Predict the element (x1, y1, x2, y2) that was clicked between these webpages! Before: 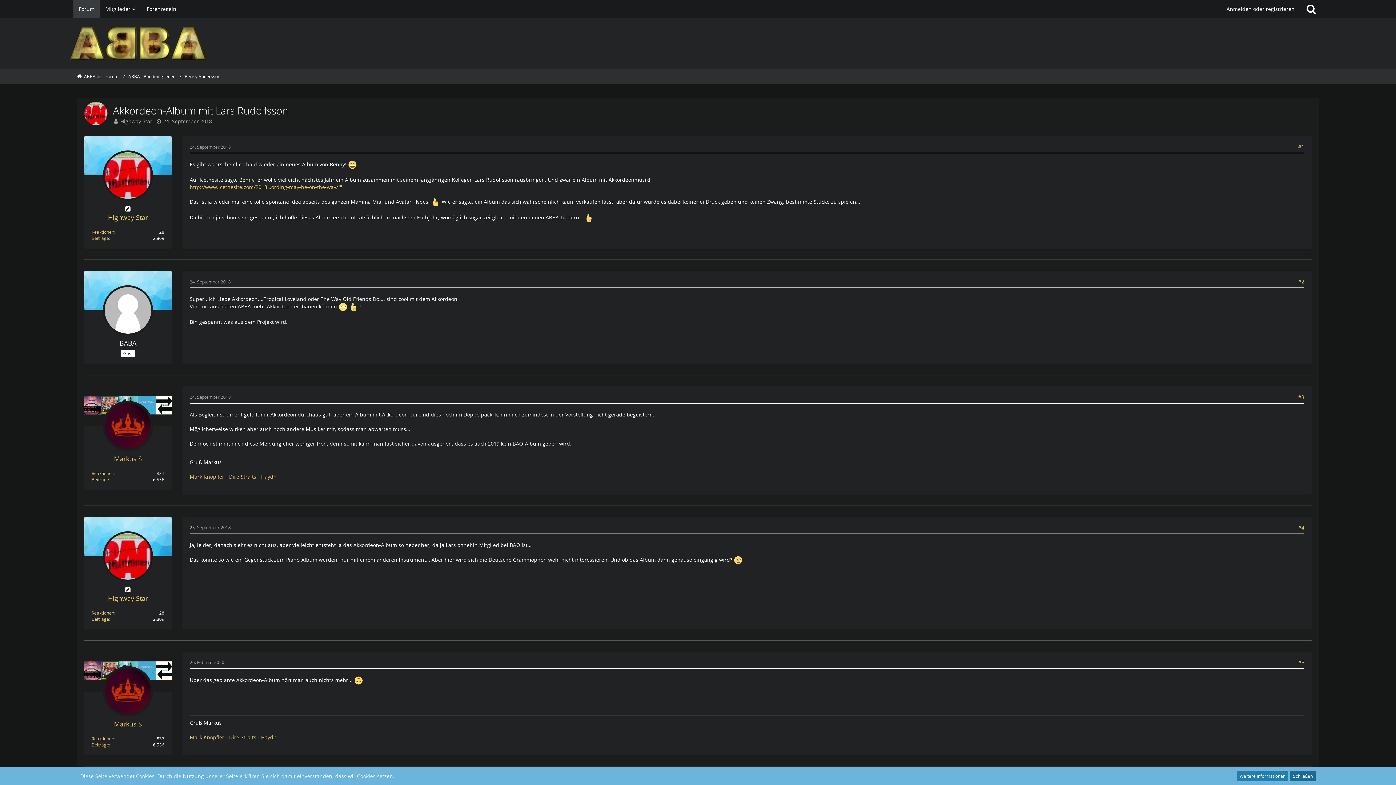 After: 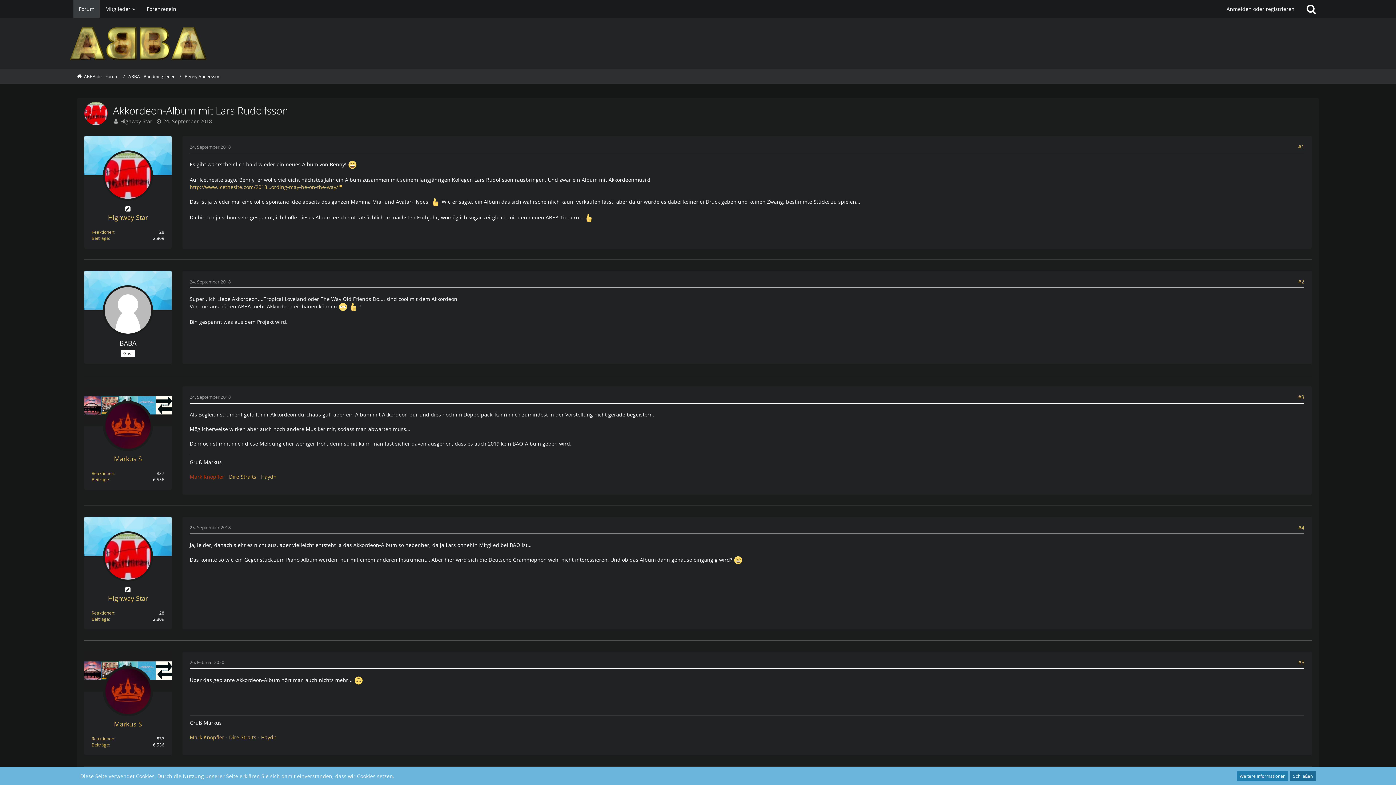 Action: bbox: (189, 473, 224, 480) label: Mark Knopfler